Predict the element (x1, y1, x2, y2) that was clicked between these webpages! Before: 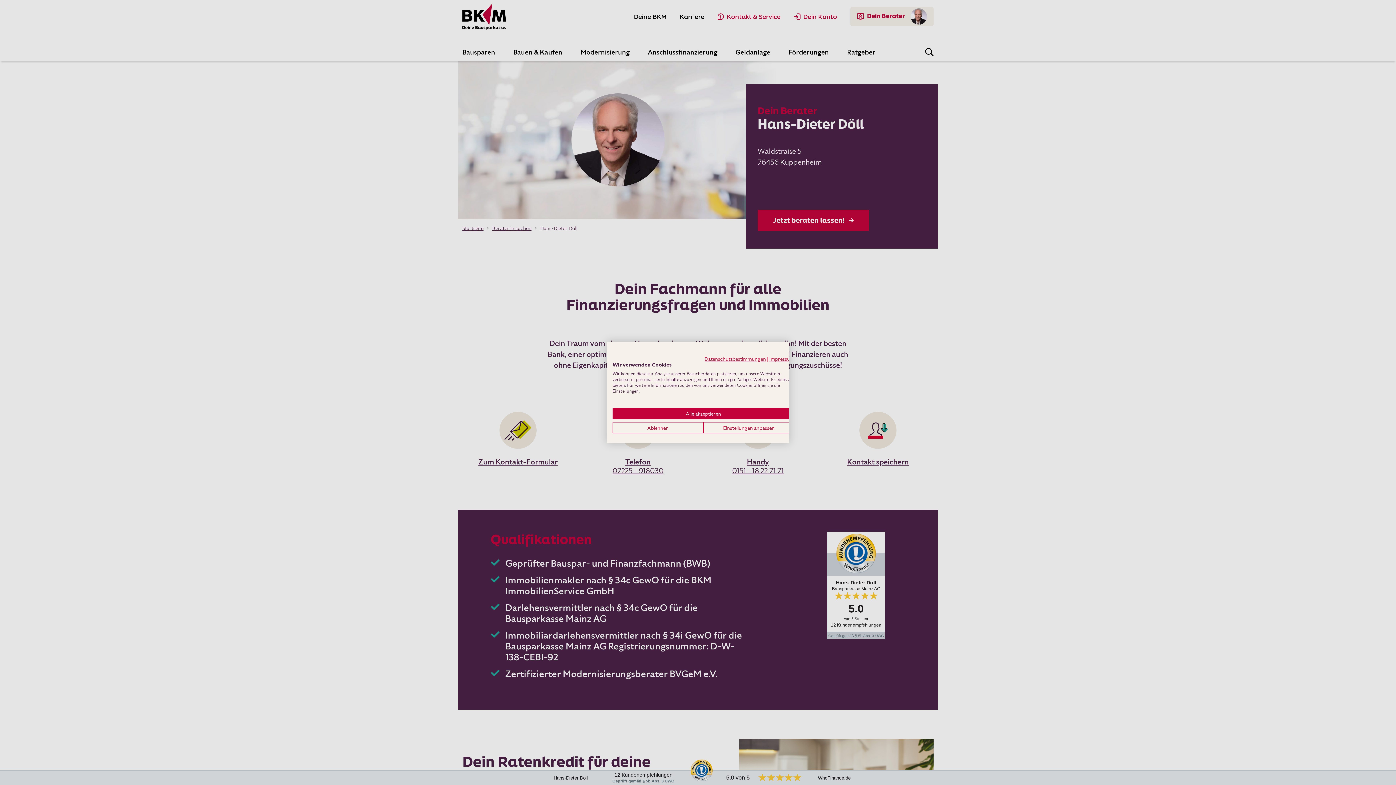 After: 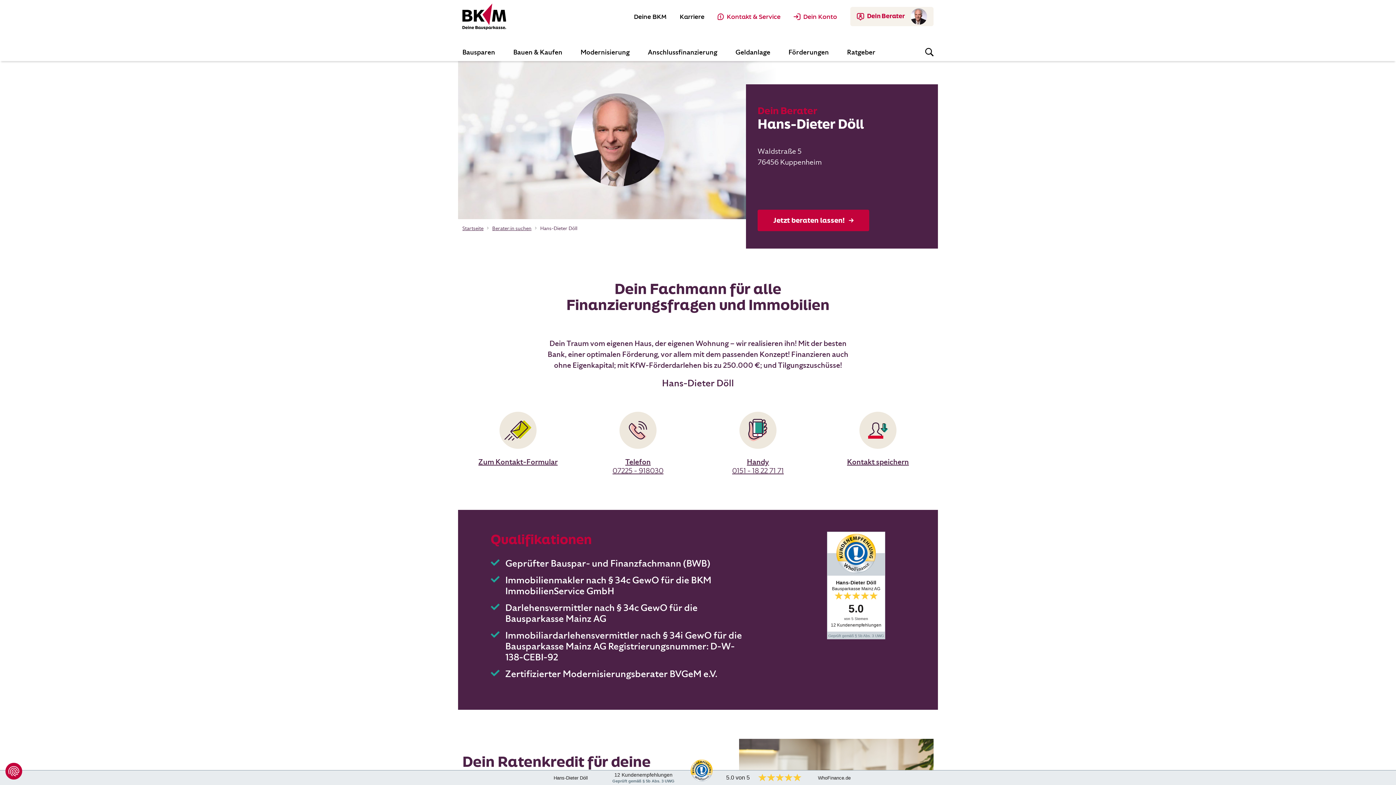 Action: bbox: (612, 408, 794, 419) label: Akzeptieren Sie alle cookies